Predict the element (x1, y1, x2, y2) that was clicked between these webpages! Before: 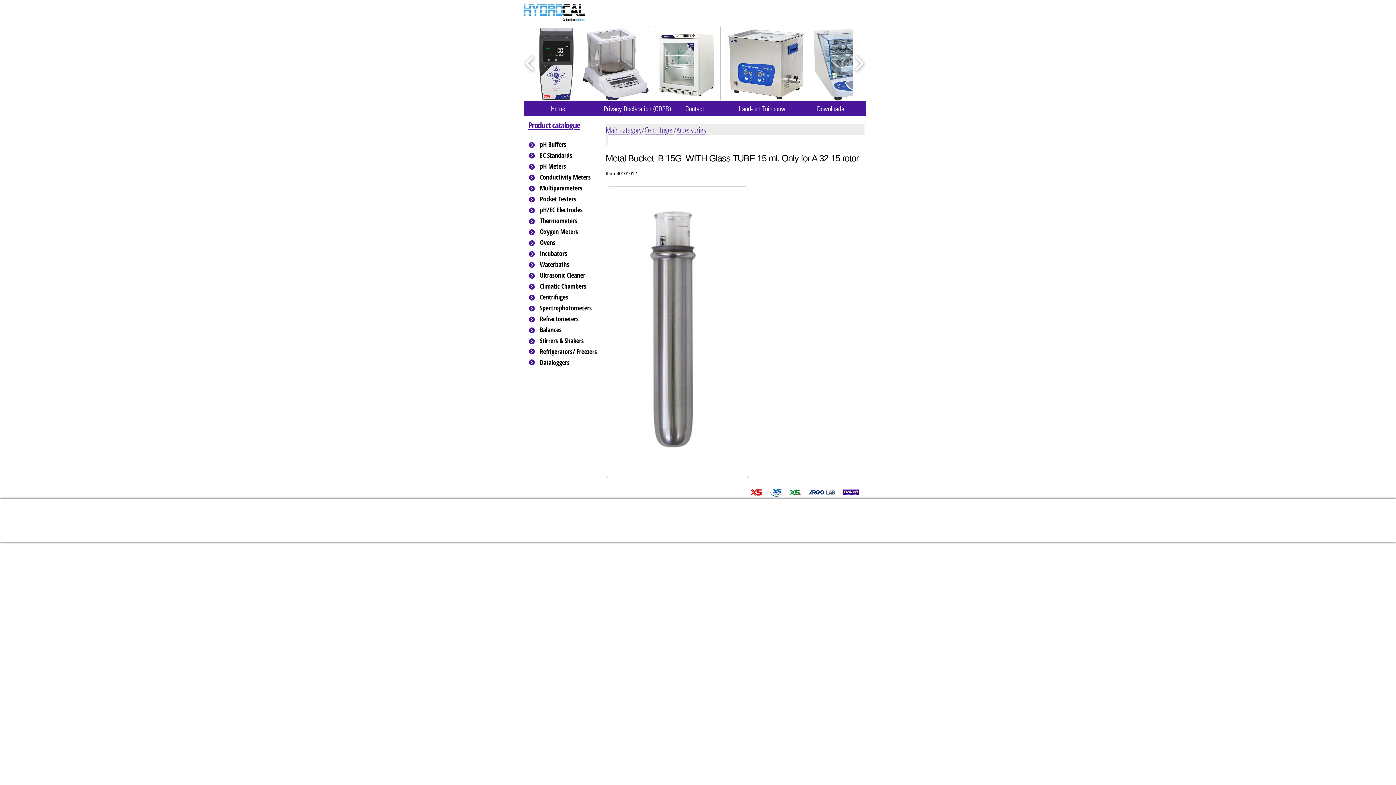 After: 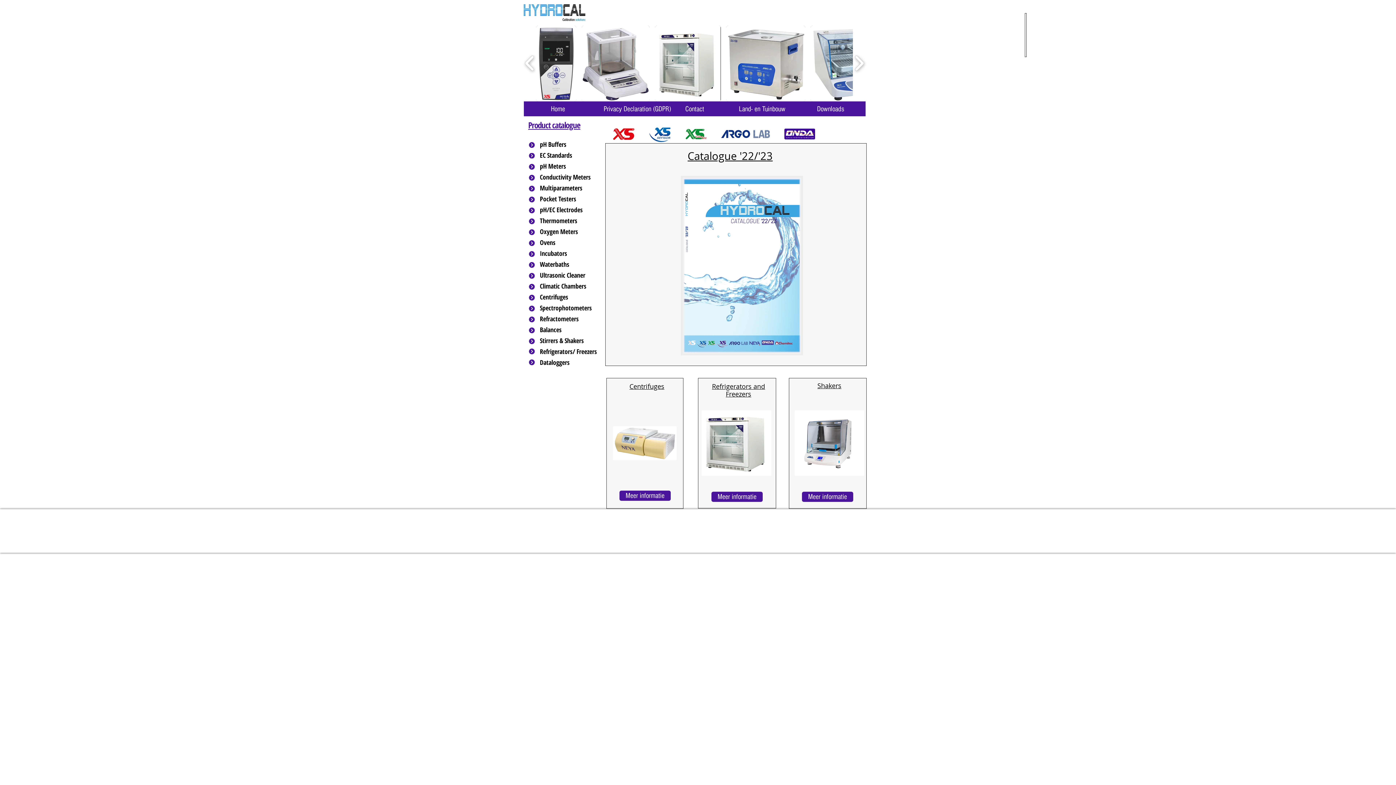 Action: bbox: (524, 101, 592, 116) label: Home